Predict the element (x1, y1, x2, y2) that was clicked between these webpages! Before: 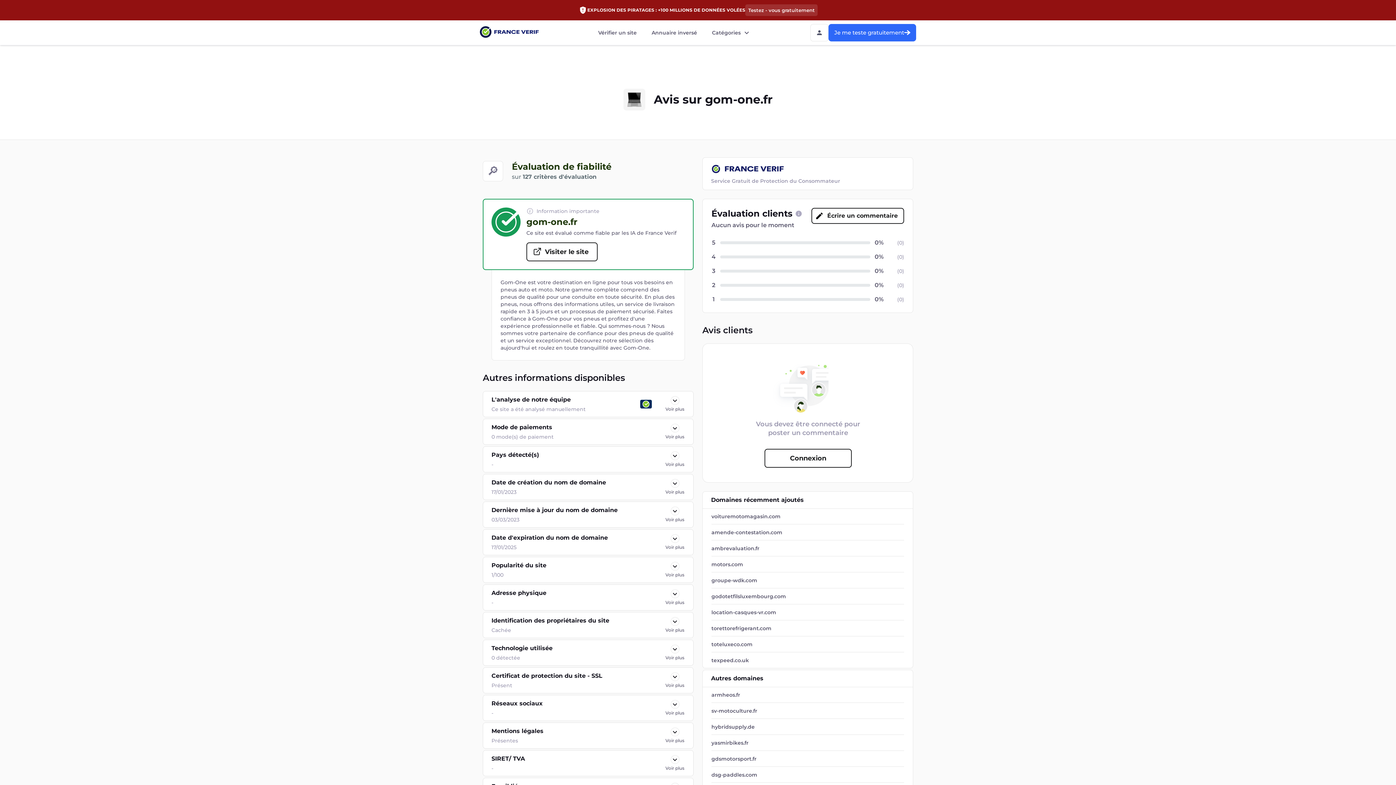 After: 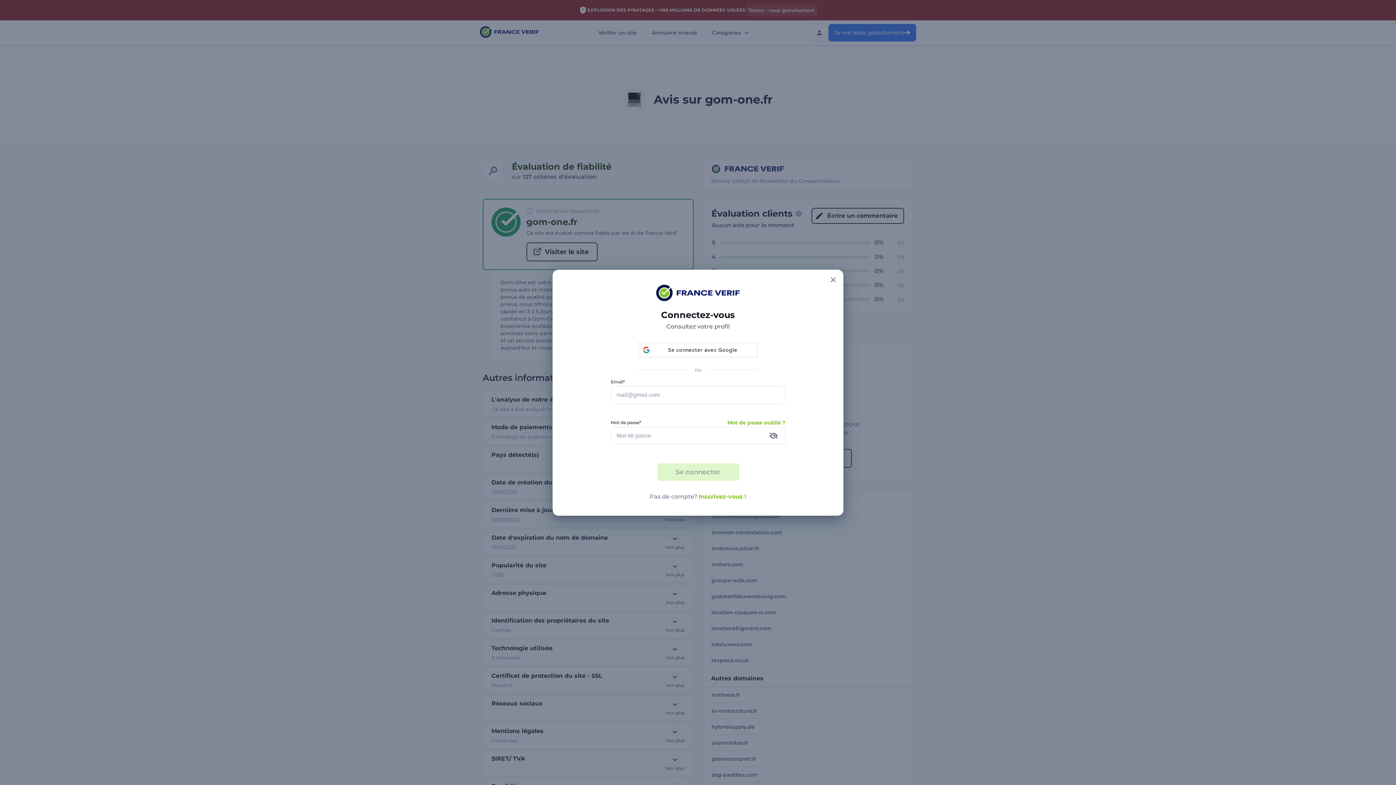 Action: label: Connexion button   bbox: (764, 449, 852, 468)